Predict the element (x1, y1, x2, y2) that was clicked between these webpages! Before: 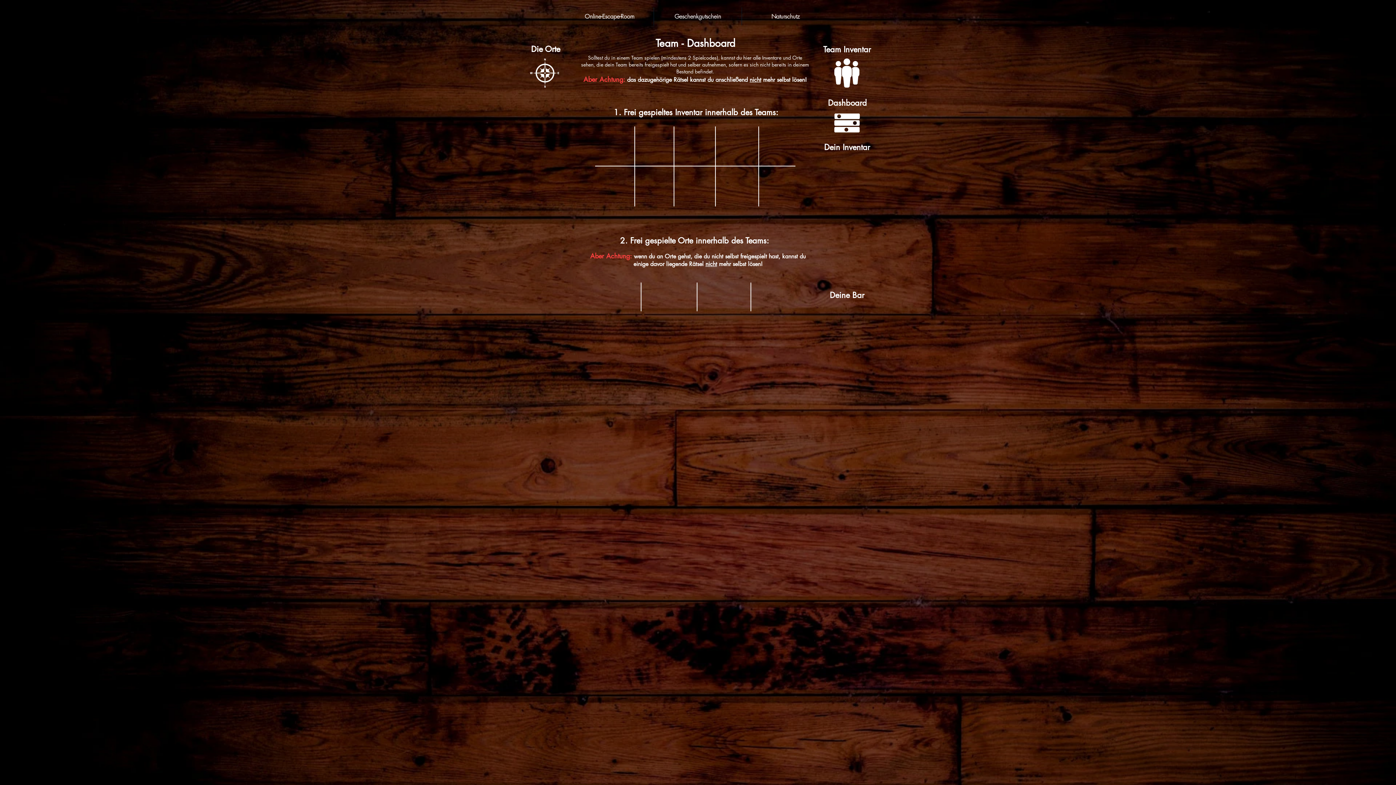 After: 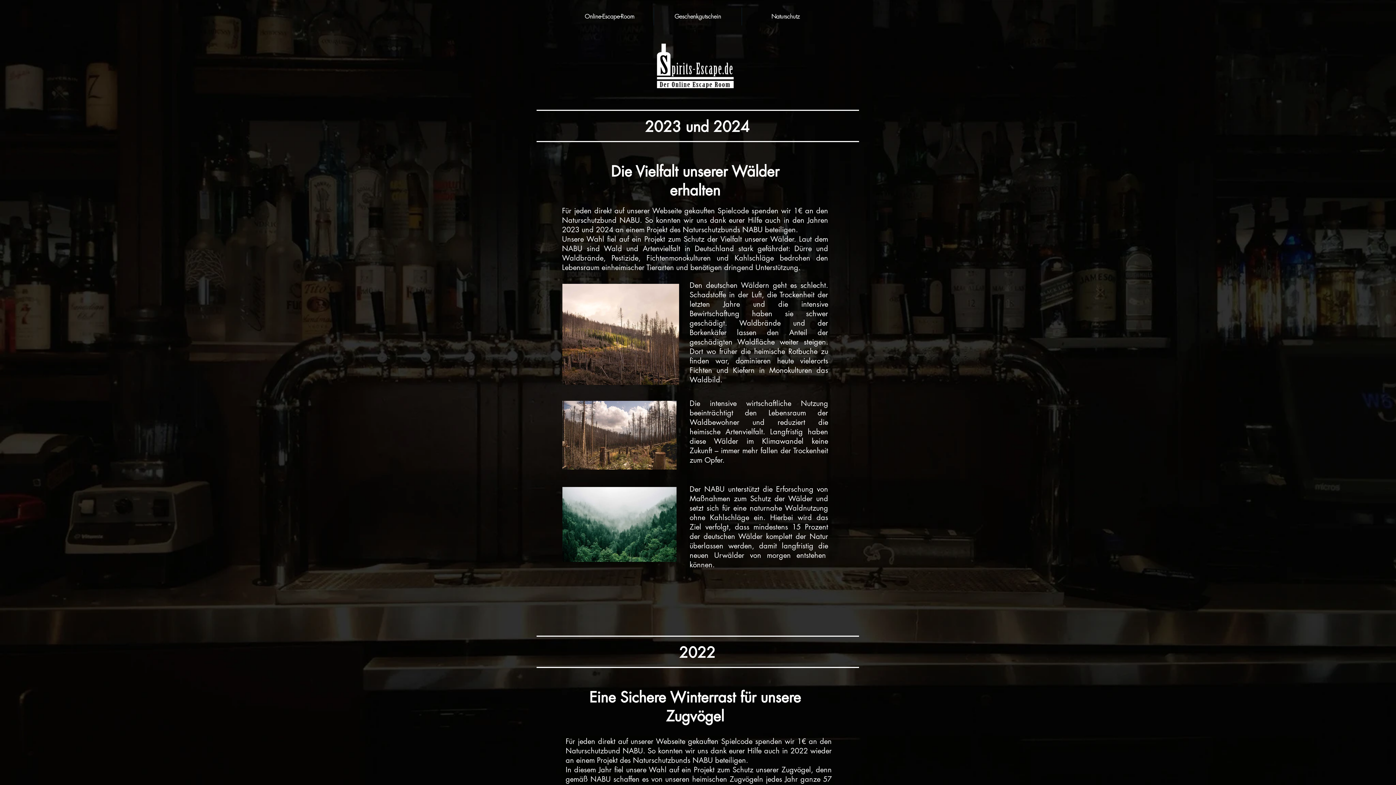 Action: bbox: (742, 7, 829, 25) label: Naturschutz